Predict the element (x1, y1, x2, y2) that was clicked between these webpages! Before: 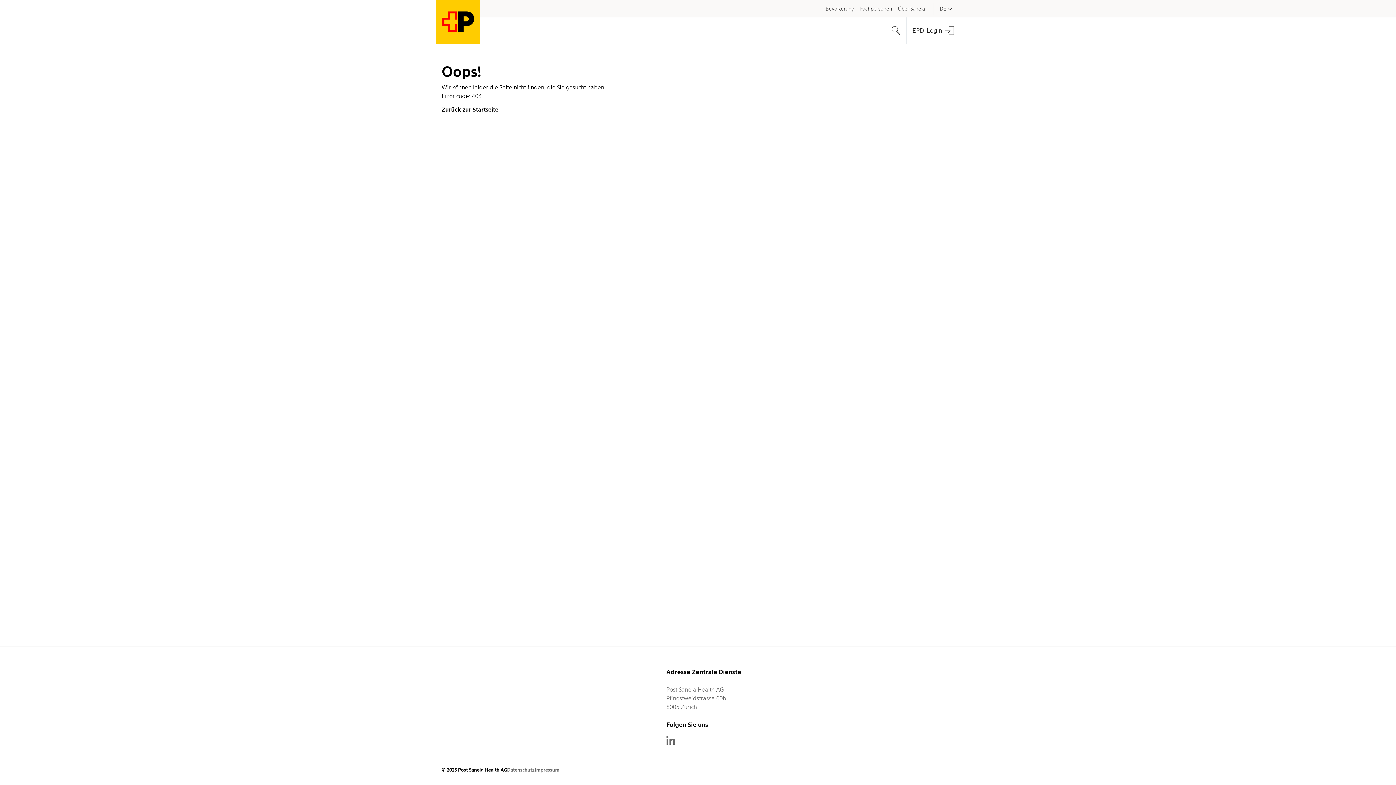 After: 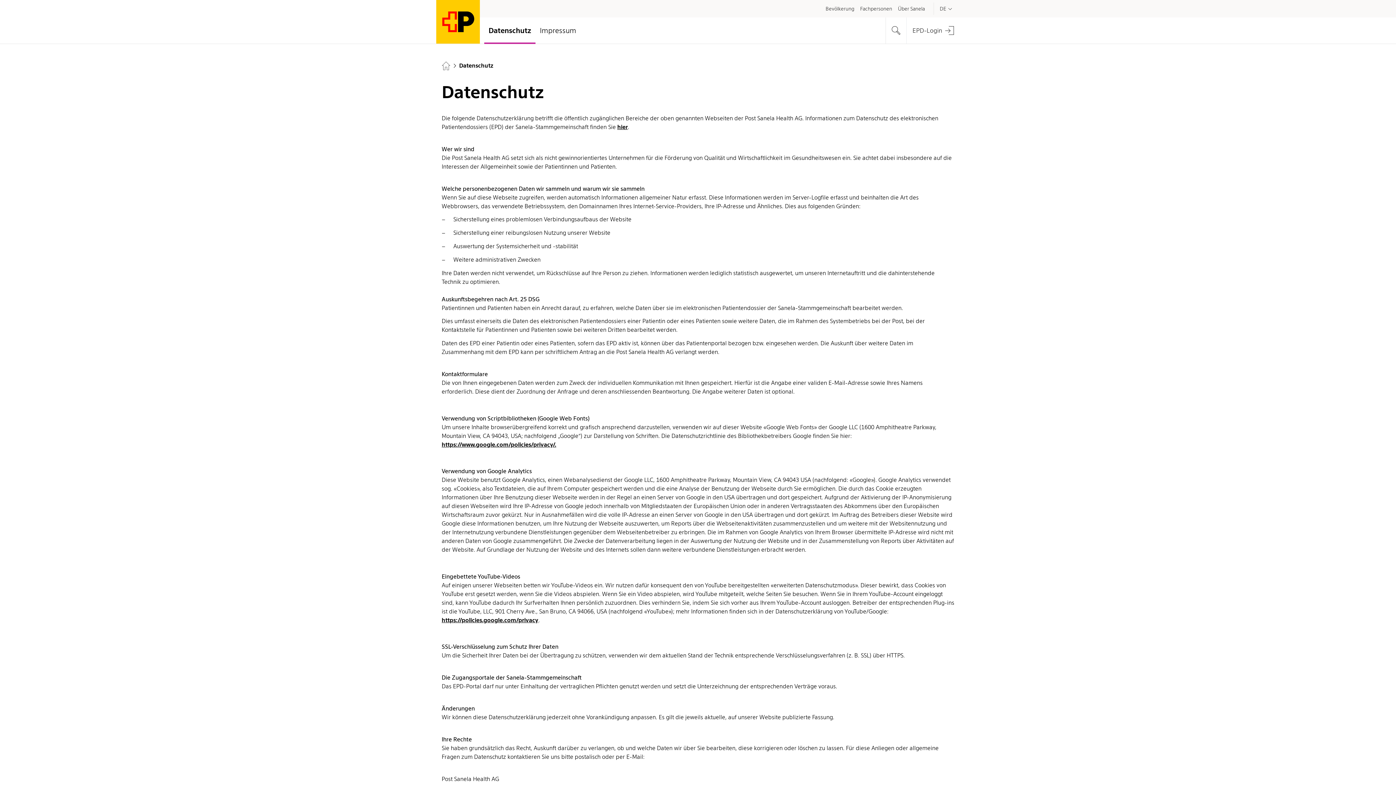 Action: bbox: (507, 766, 534, 773) label: Datenschutz